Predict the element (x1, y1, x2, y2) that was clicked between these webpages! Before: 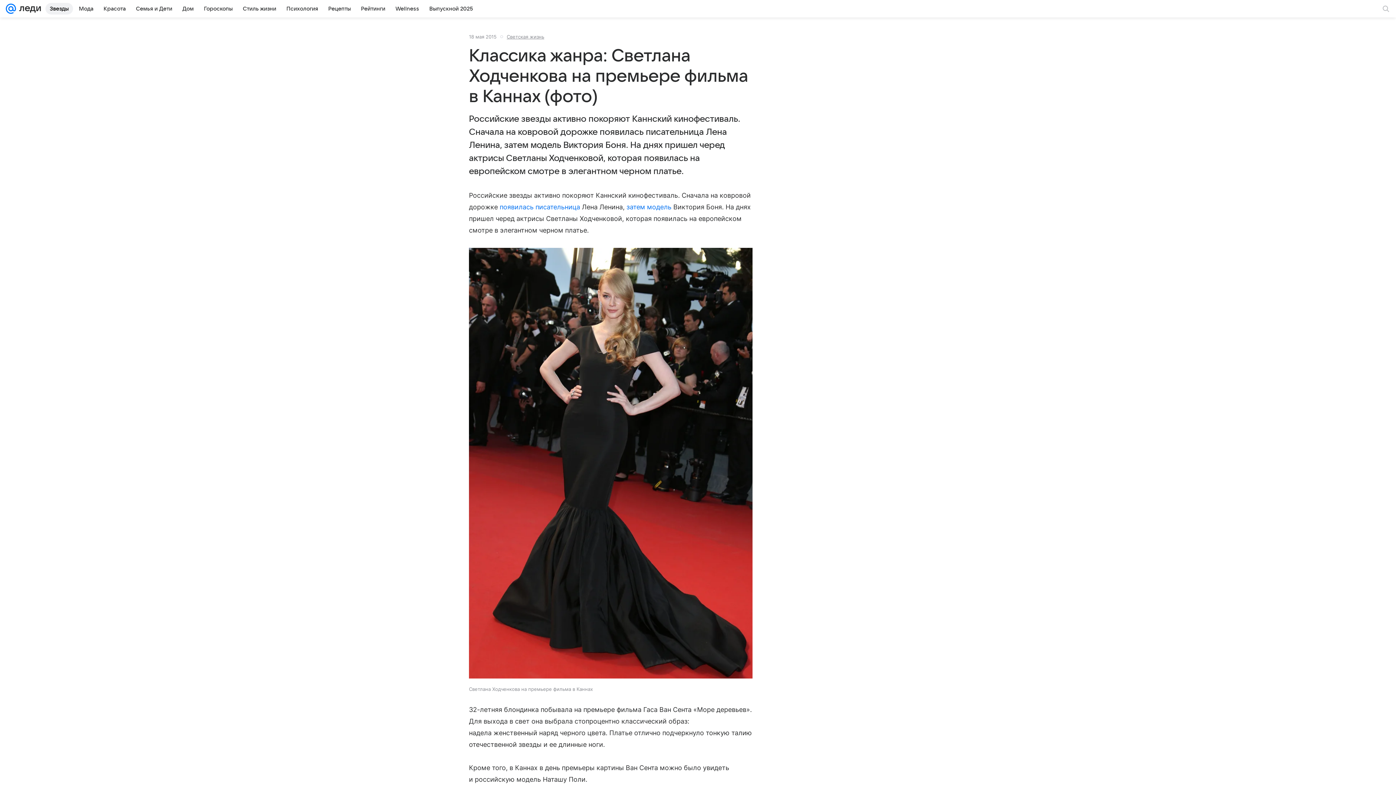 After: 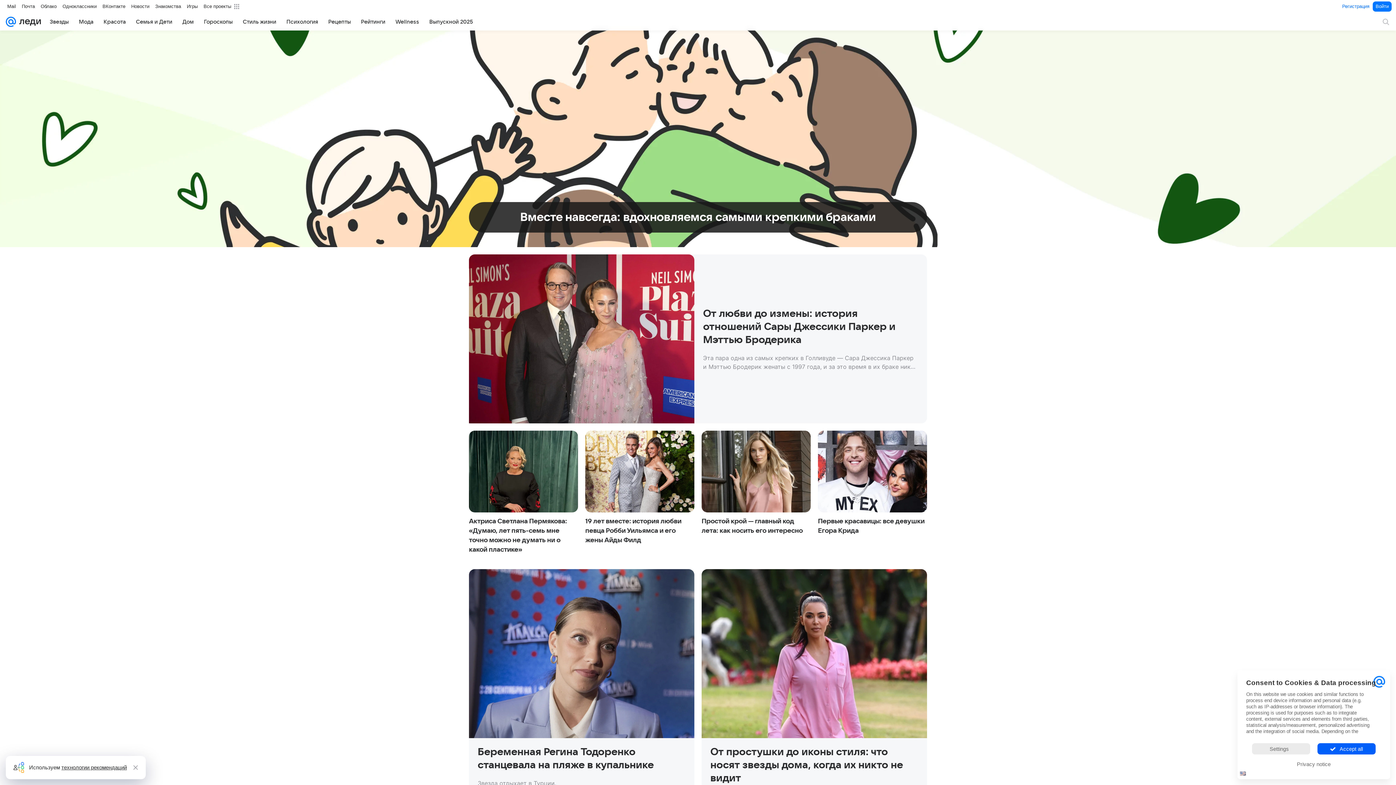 Action: bbox: (16, 0, 41, 17)